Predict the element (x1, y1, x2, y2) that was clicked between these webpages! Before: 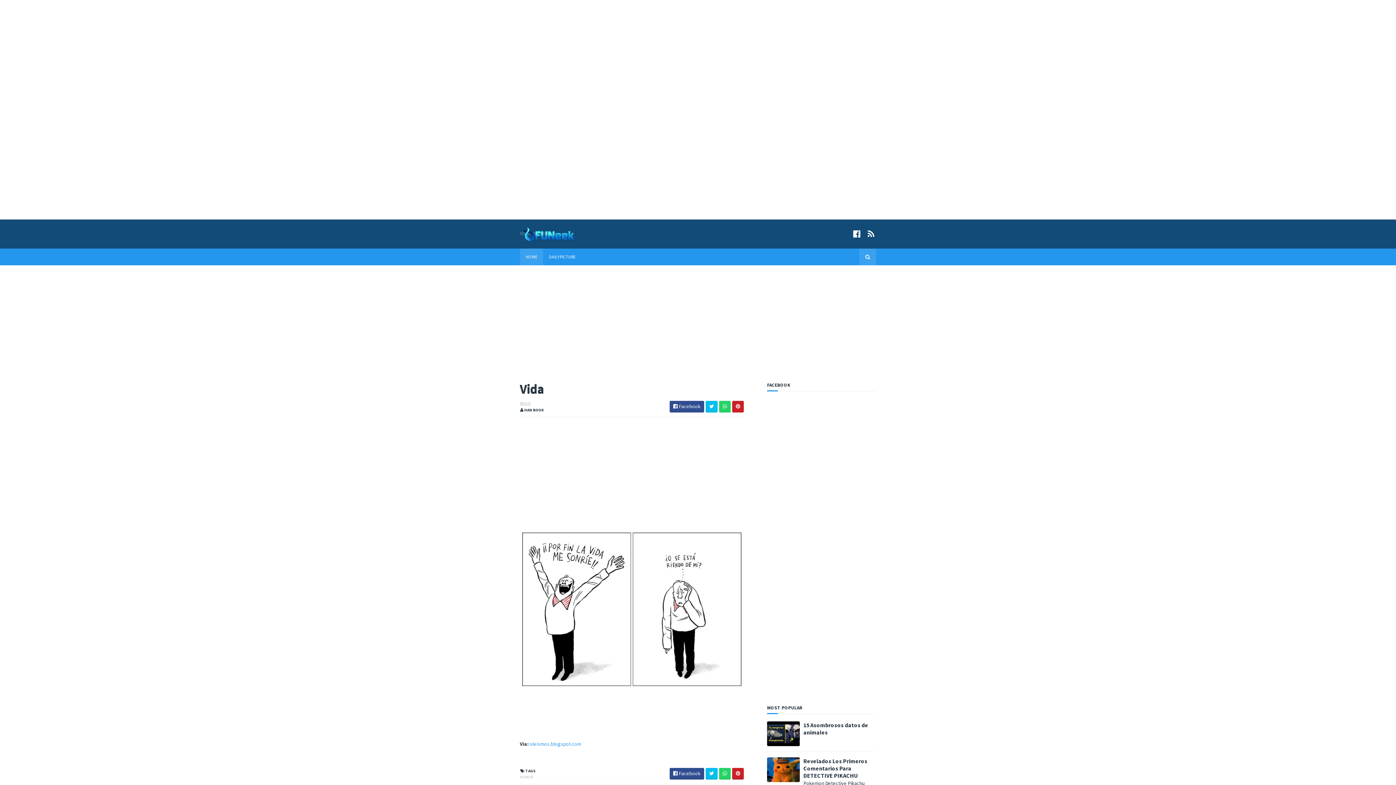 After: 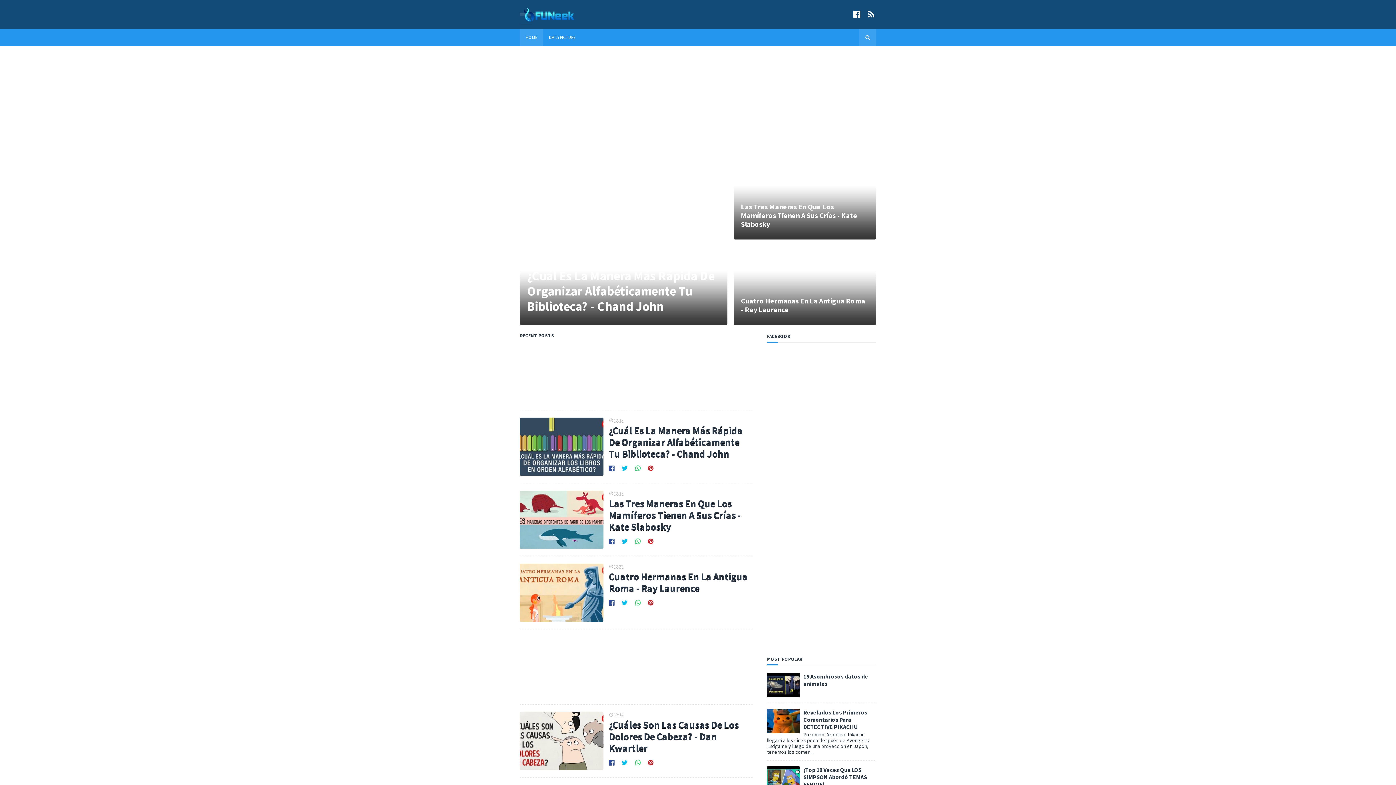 Action: bbox: (520, 224, 578, 243)